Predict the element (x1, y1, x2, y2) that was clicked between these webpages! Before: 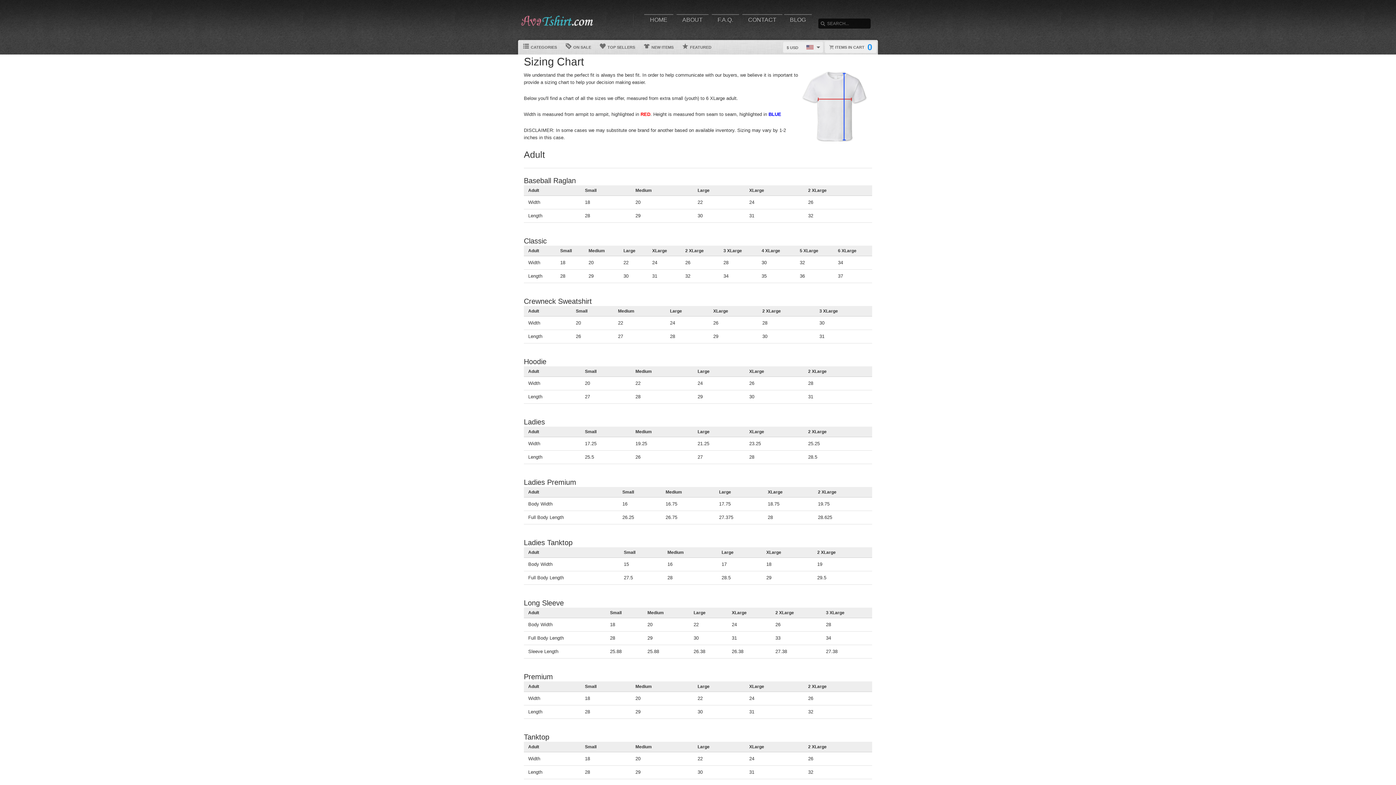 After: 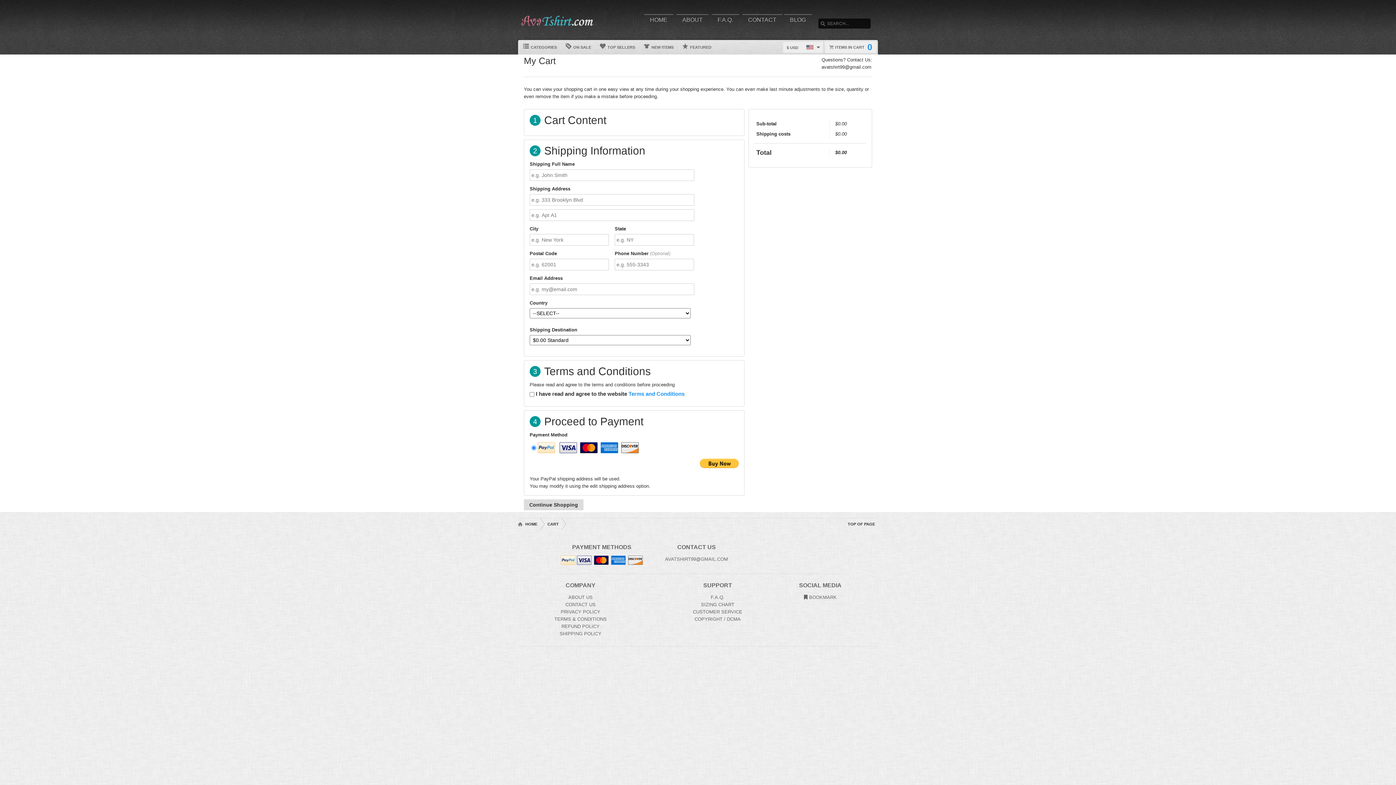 Action: label: ITEMS IN CART0 bbox: (825, 41, 876, 53)